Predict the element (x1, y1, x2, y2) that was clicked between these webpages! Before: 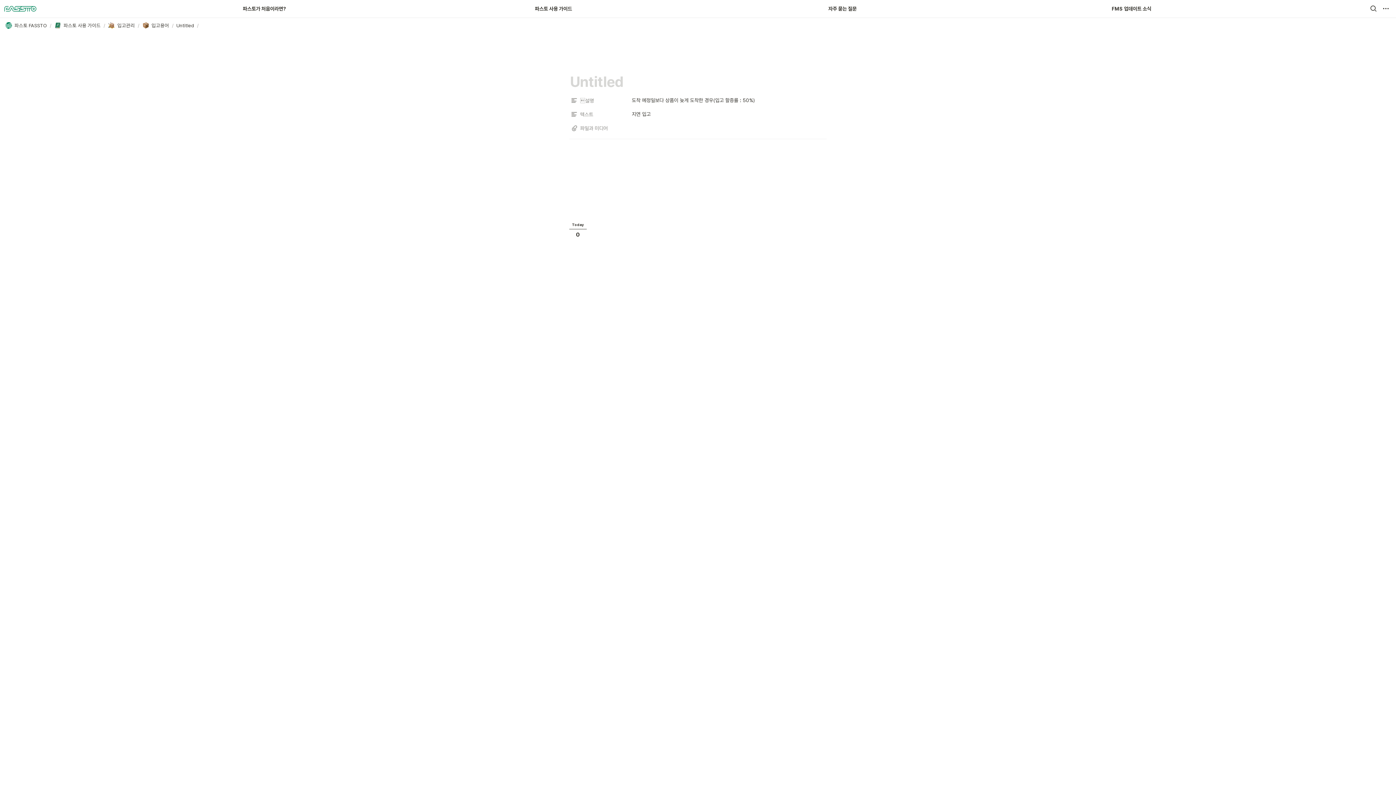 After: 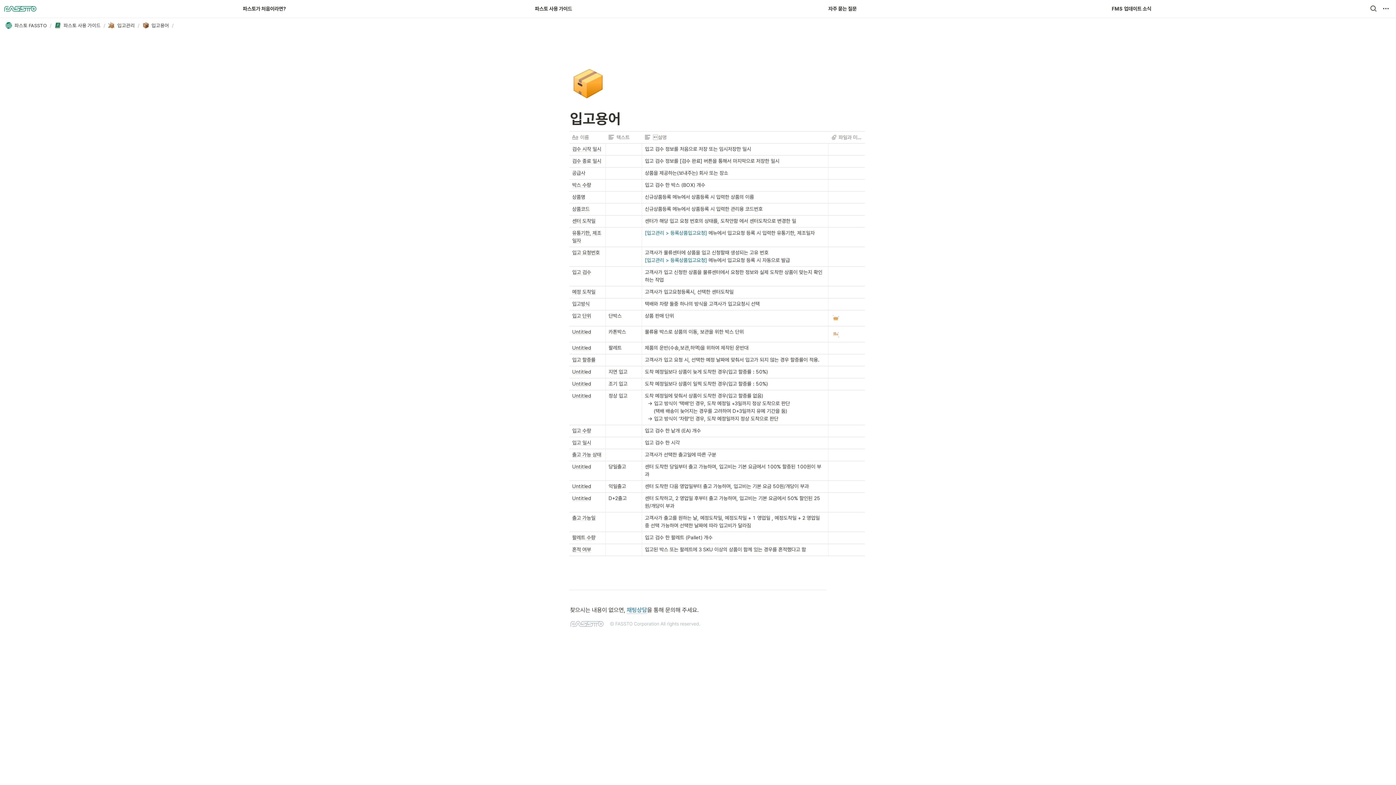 Action: label: 입고용어 bbox: (142, 21, 169, 29)